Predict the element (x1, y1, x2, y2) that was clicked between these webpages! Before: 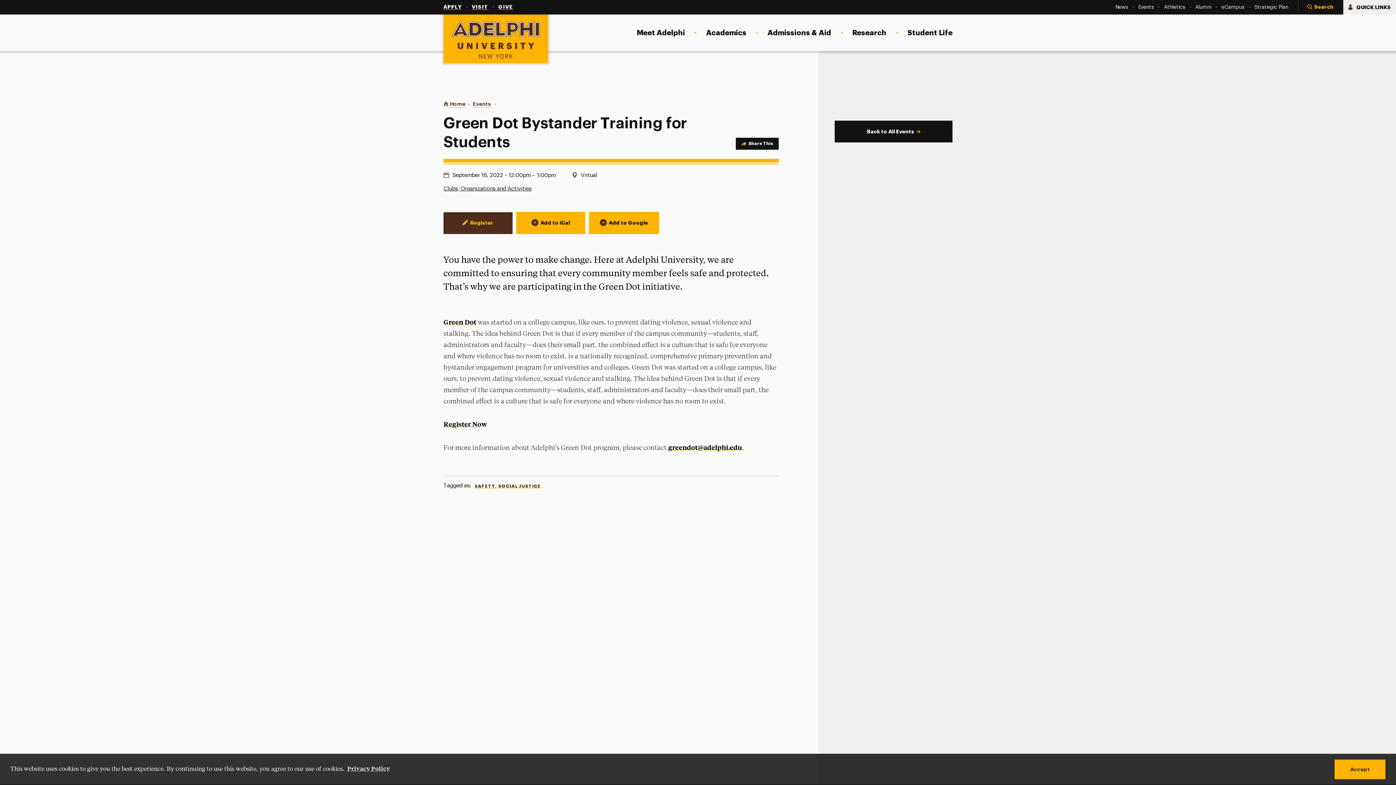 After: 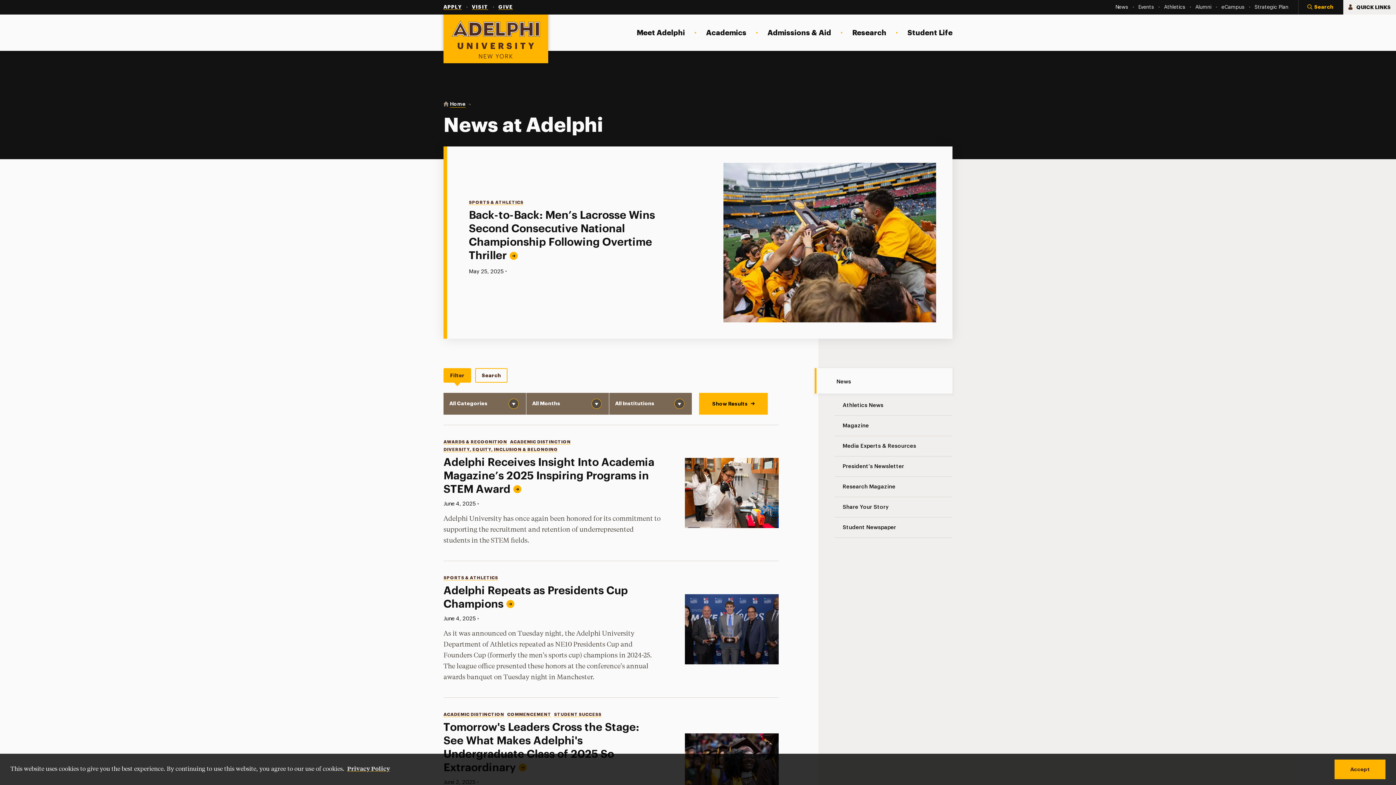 Action: bbox: (1115, 4, 1128, 10) label: News